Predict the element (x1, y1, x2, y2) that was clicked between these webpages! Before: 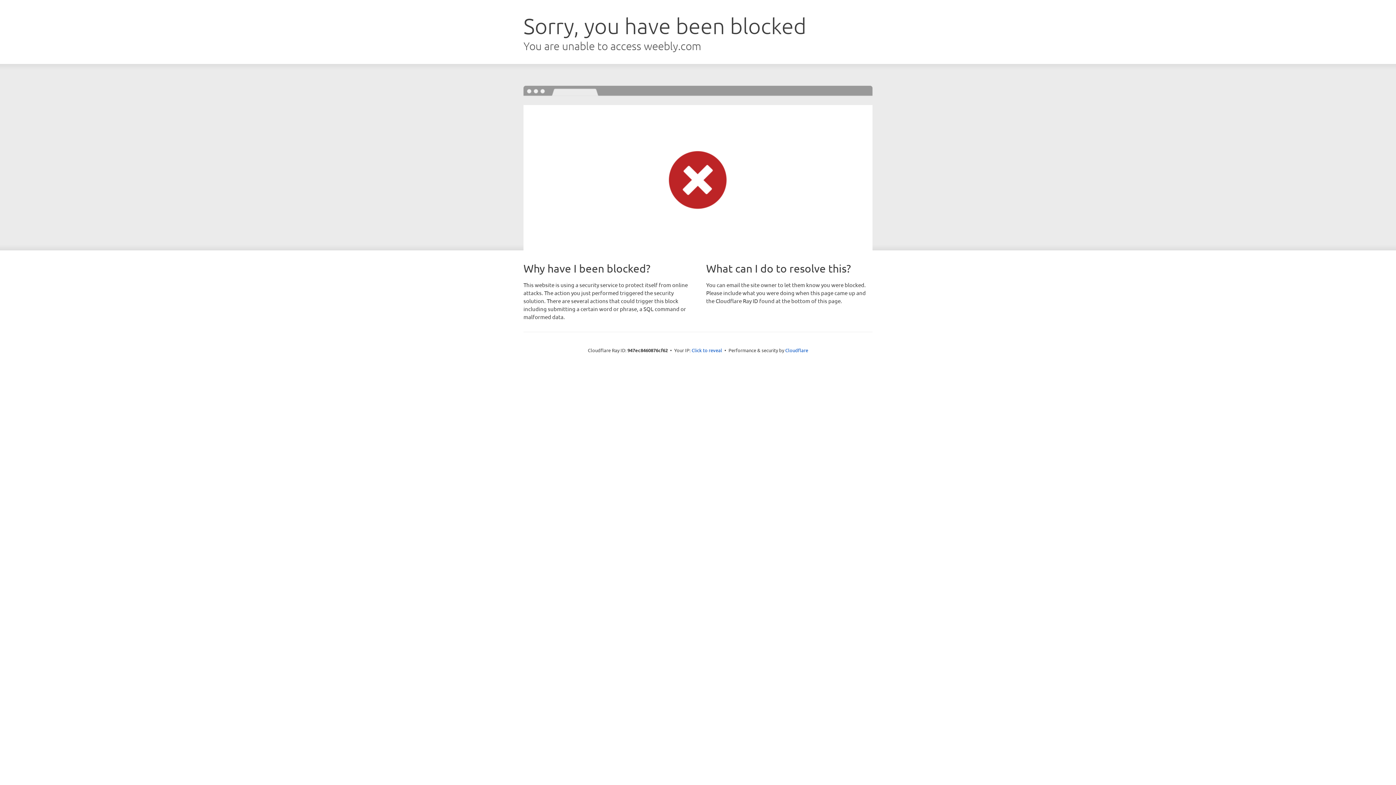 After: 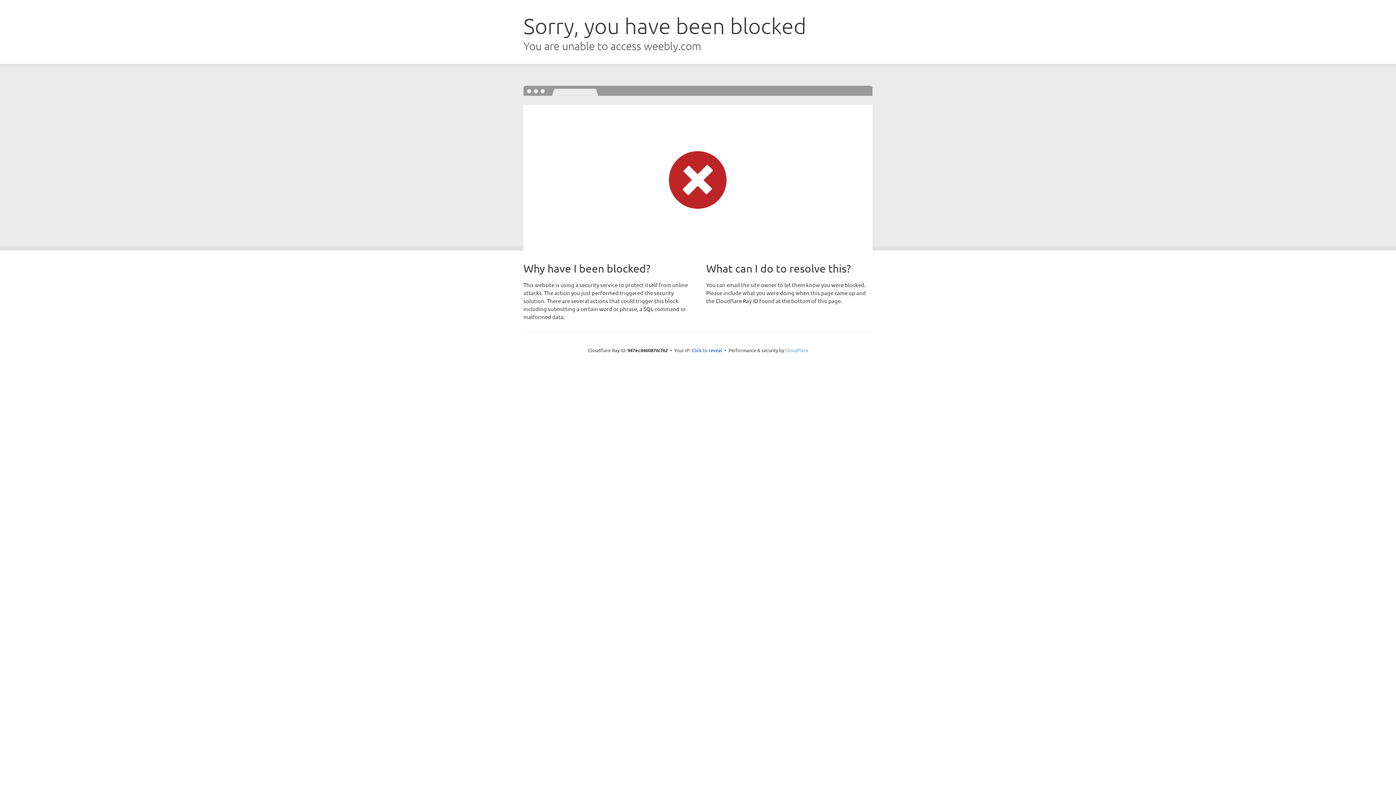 Action: label: Cloudflare bbox: (785, 347, 808, 353)